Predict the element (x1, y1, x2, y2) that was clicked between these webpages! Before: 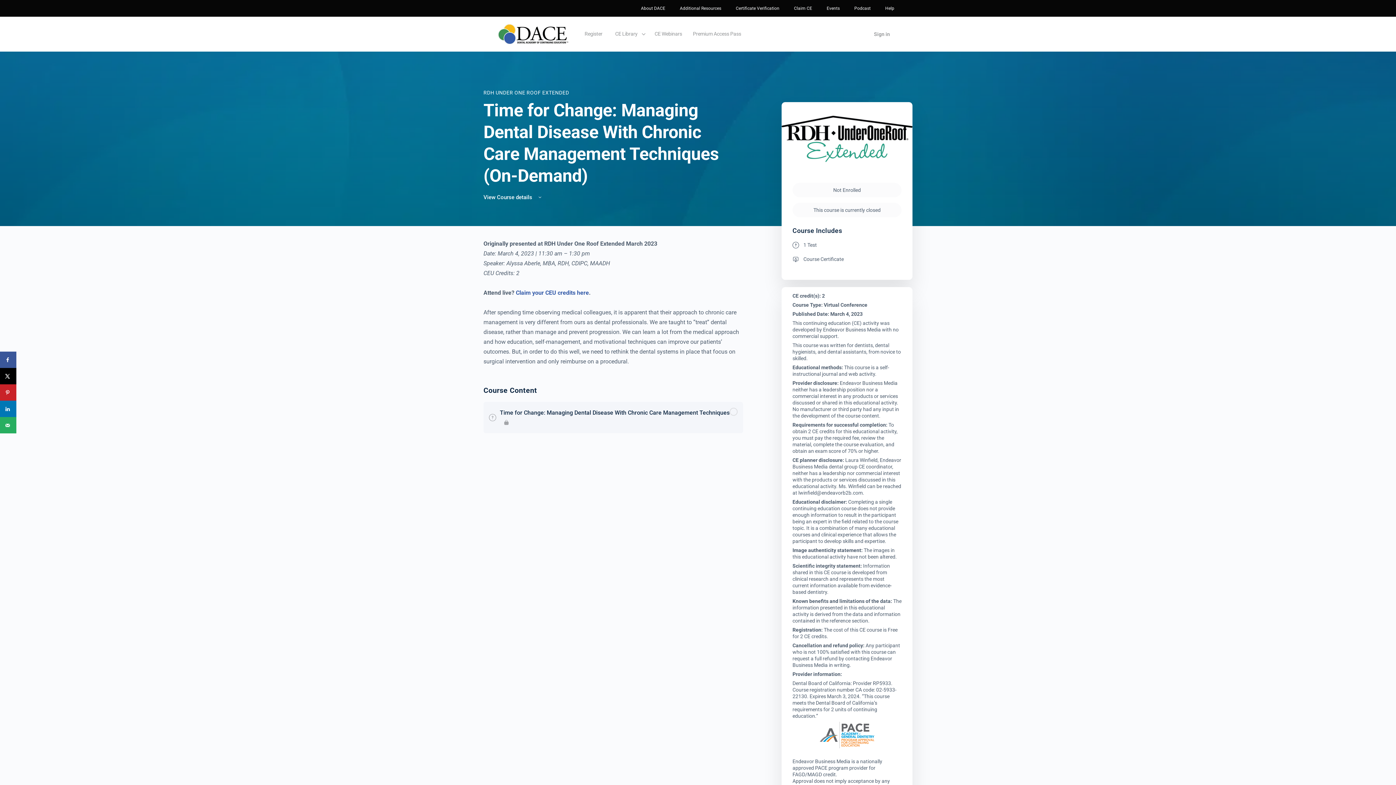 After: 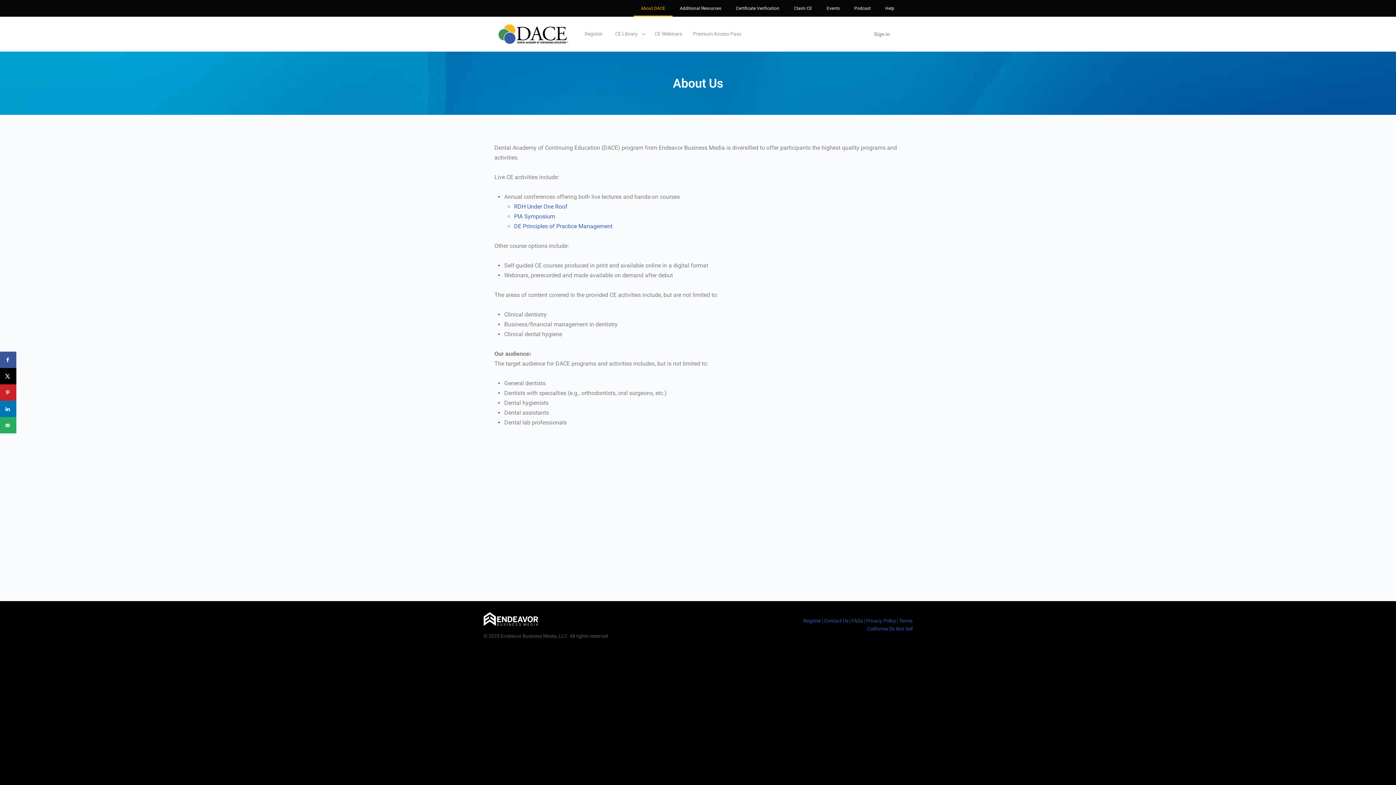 Action: bbox: (633, 0, 672, 16) label: About DACE